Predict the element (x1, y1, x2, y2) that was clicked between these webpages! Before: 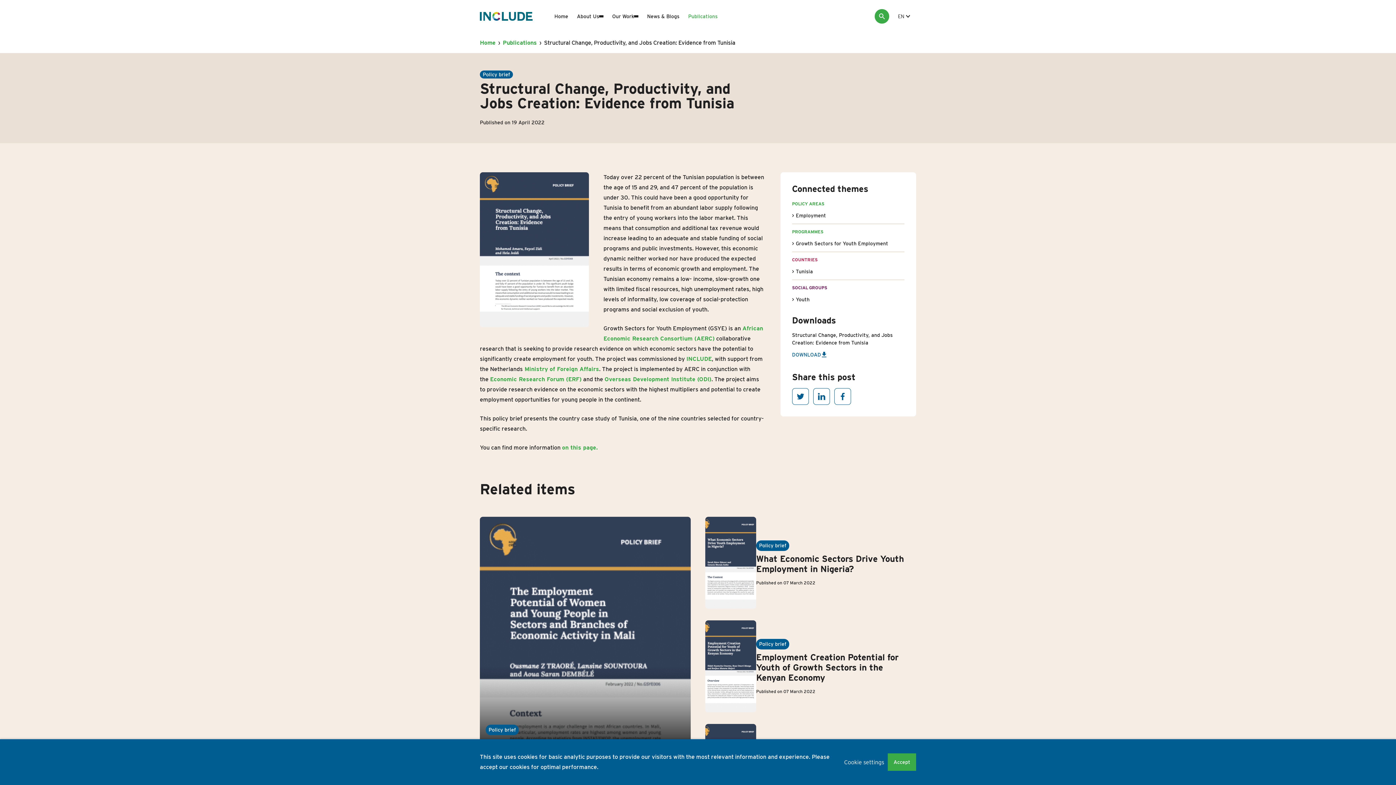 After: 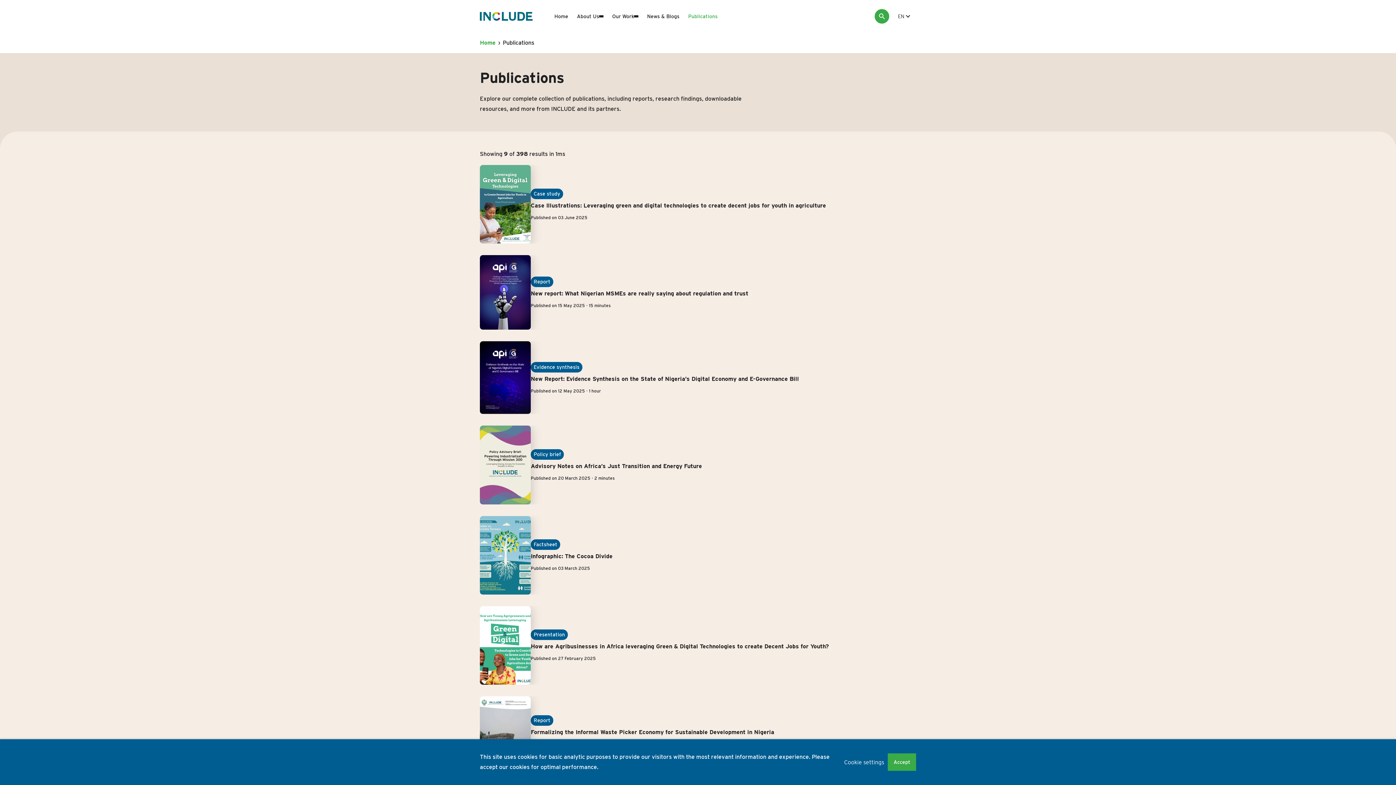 Action: label: Publications bbox: (684, 3, 722, 29)